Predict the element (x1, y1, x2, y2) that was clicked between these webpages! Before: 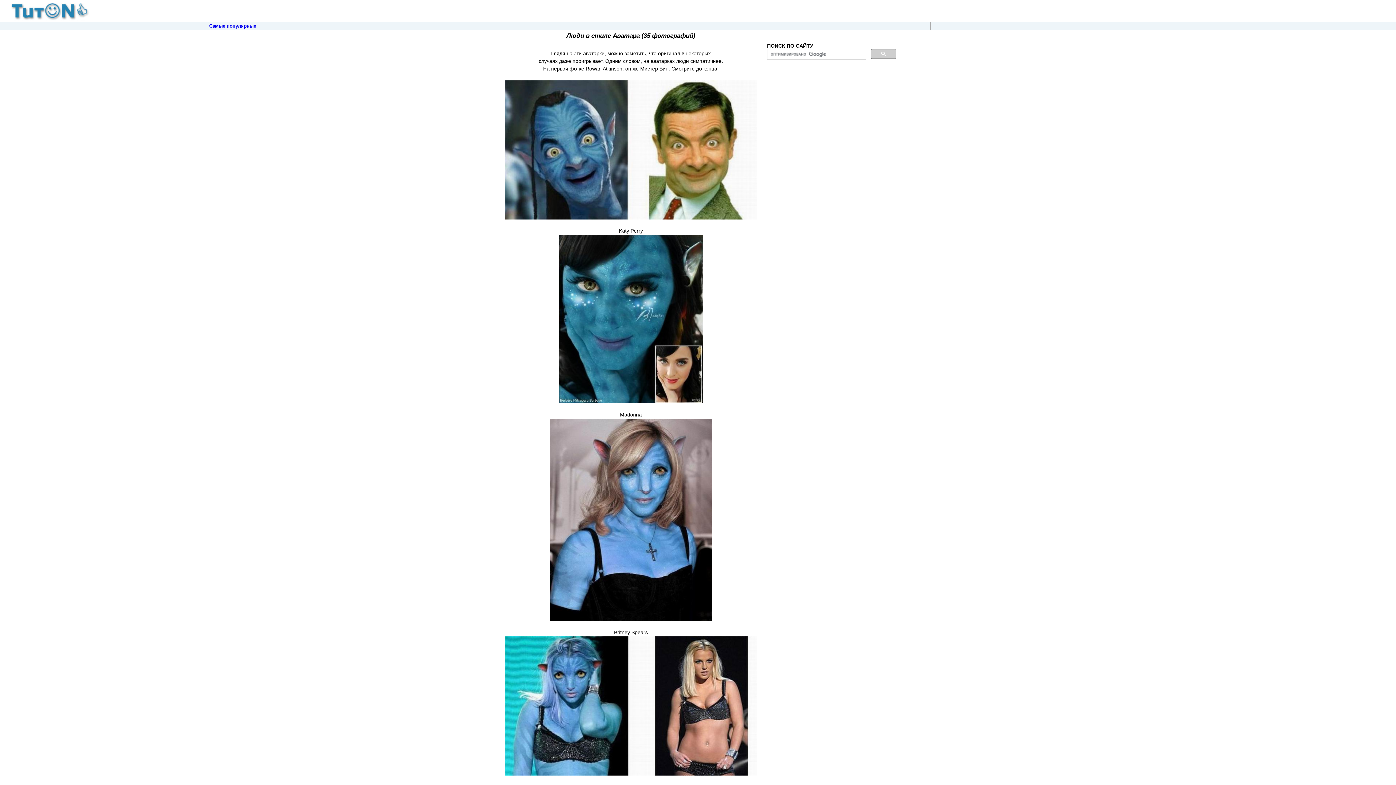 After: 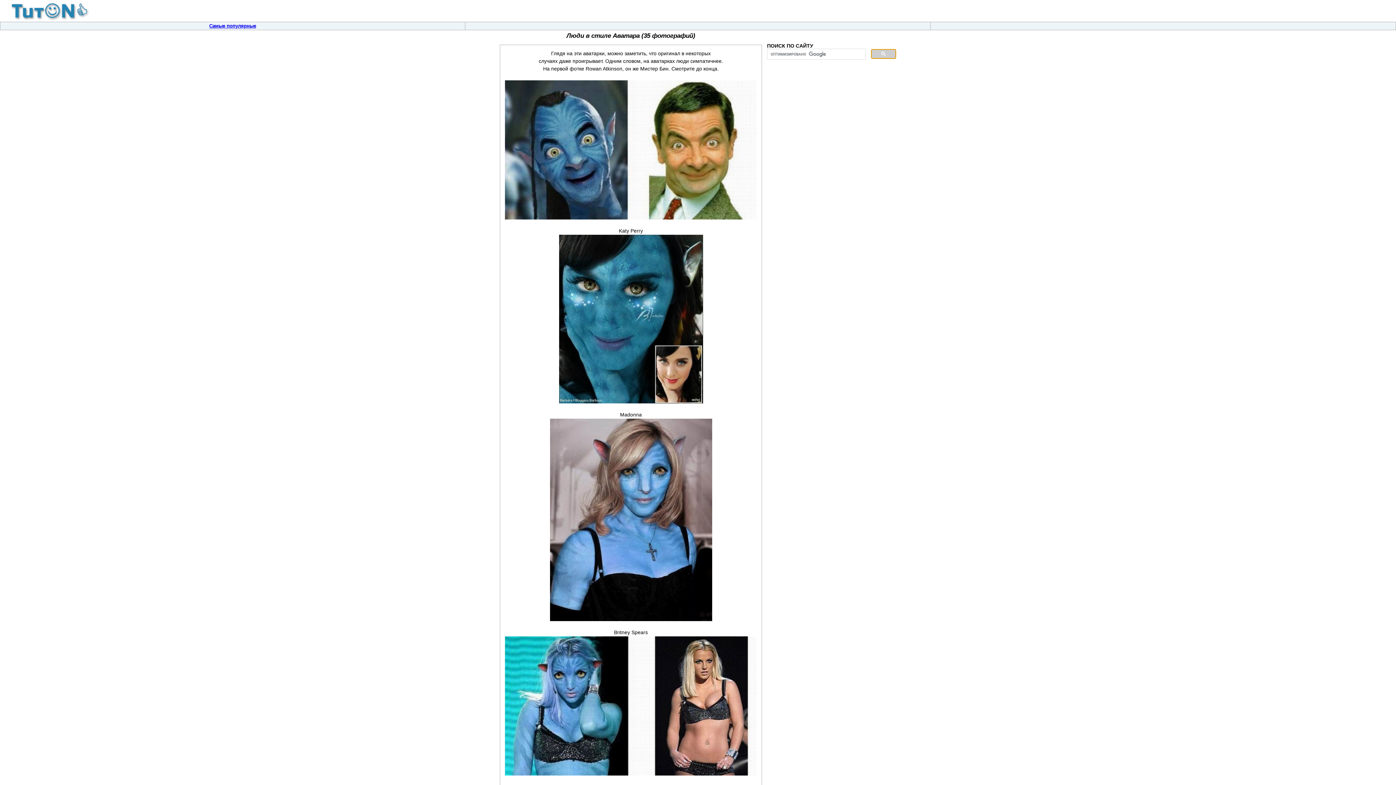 Action: bbox: (871, 49, 896, 58)